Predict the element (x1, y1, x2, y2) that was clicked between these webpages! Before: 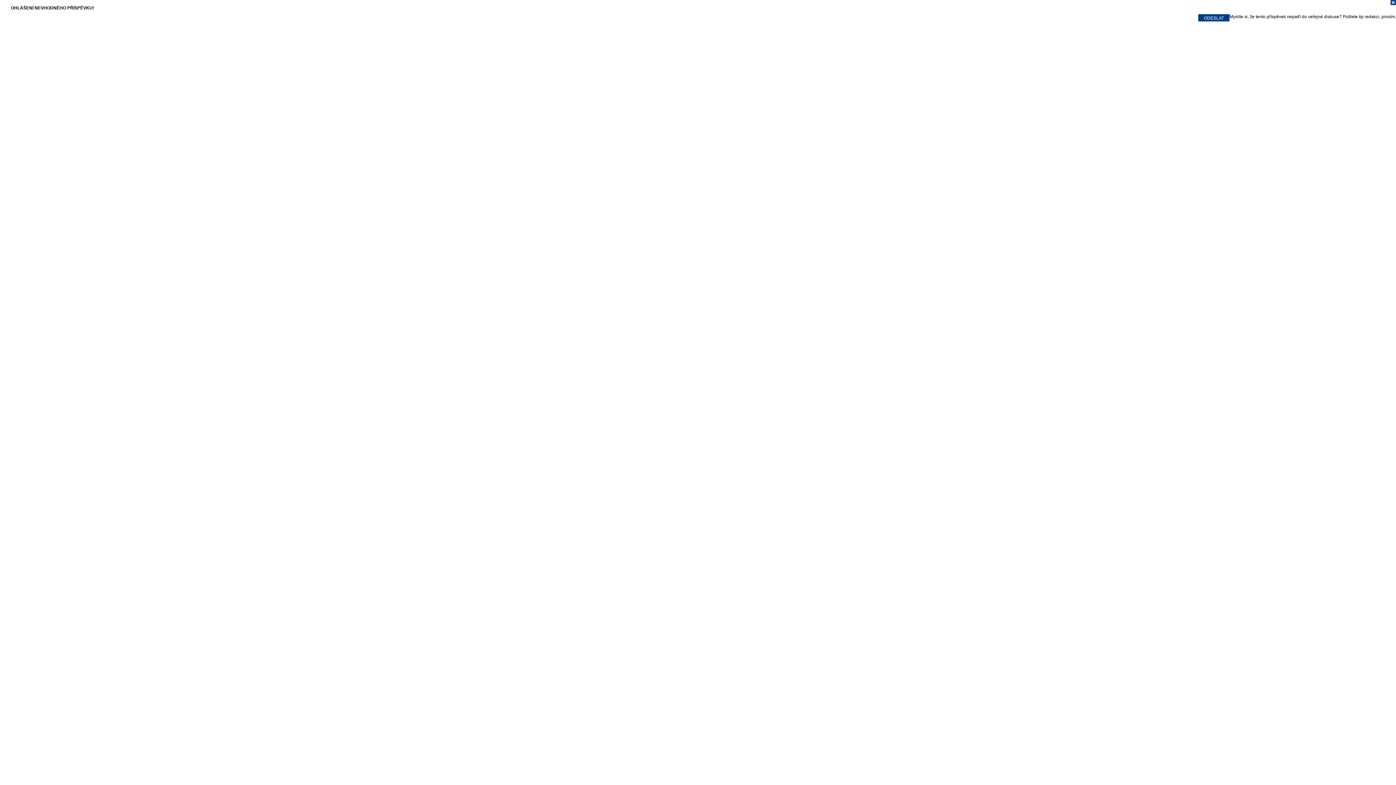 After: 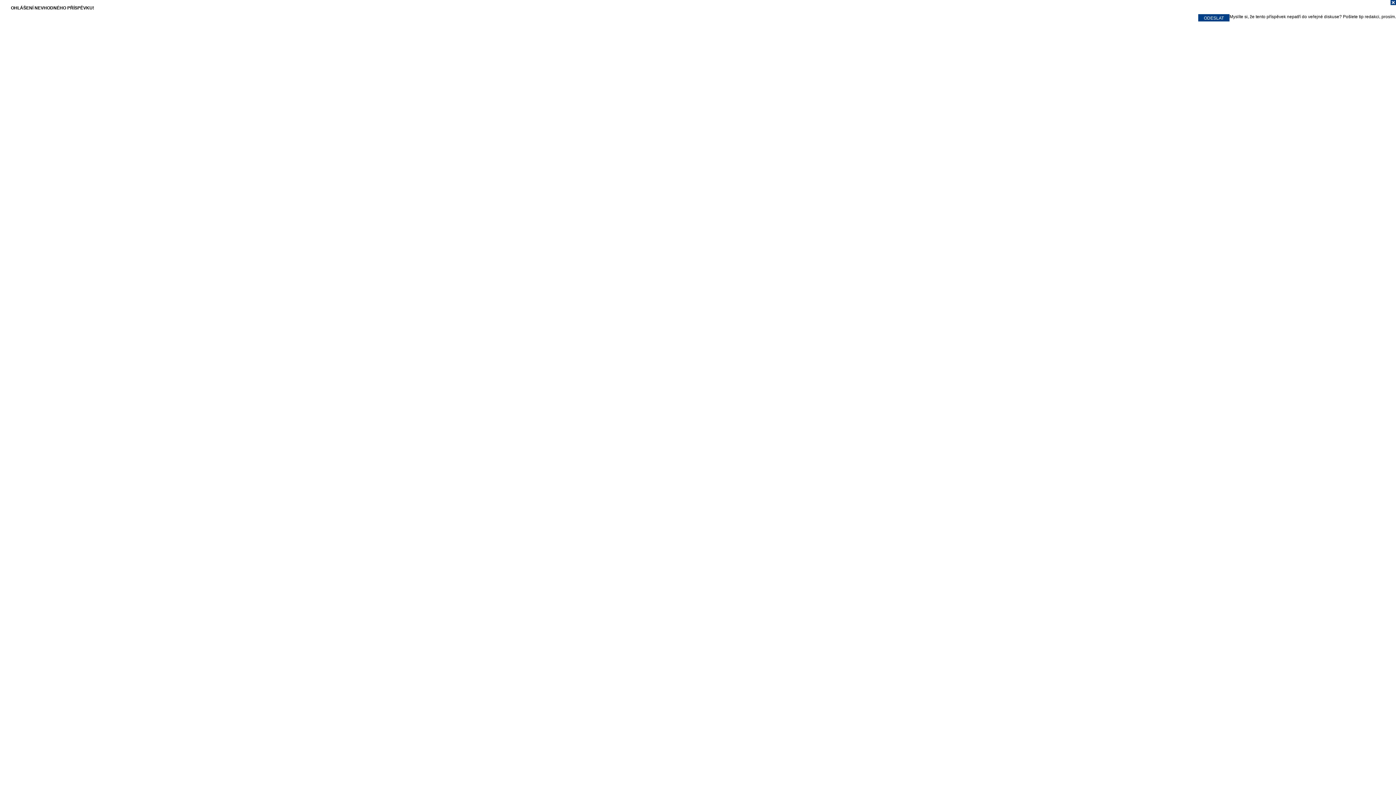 Action: bbox: (0, 0, 1396, 7)